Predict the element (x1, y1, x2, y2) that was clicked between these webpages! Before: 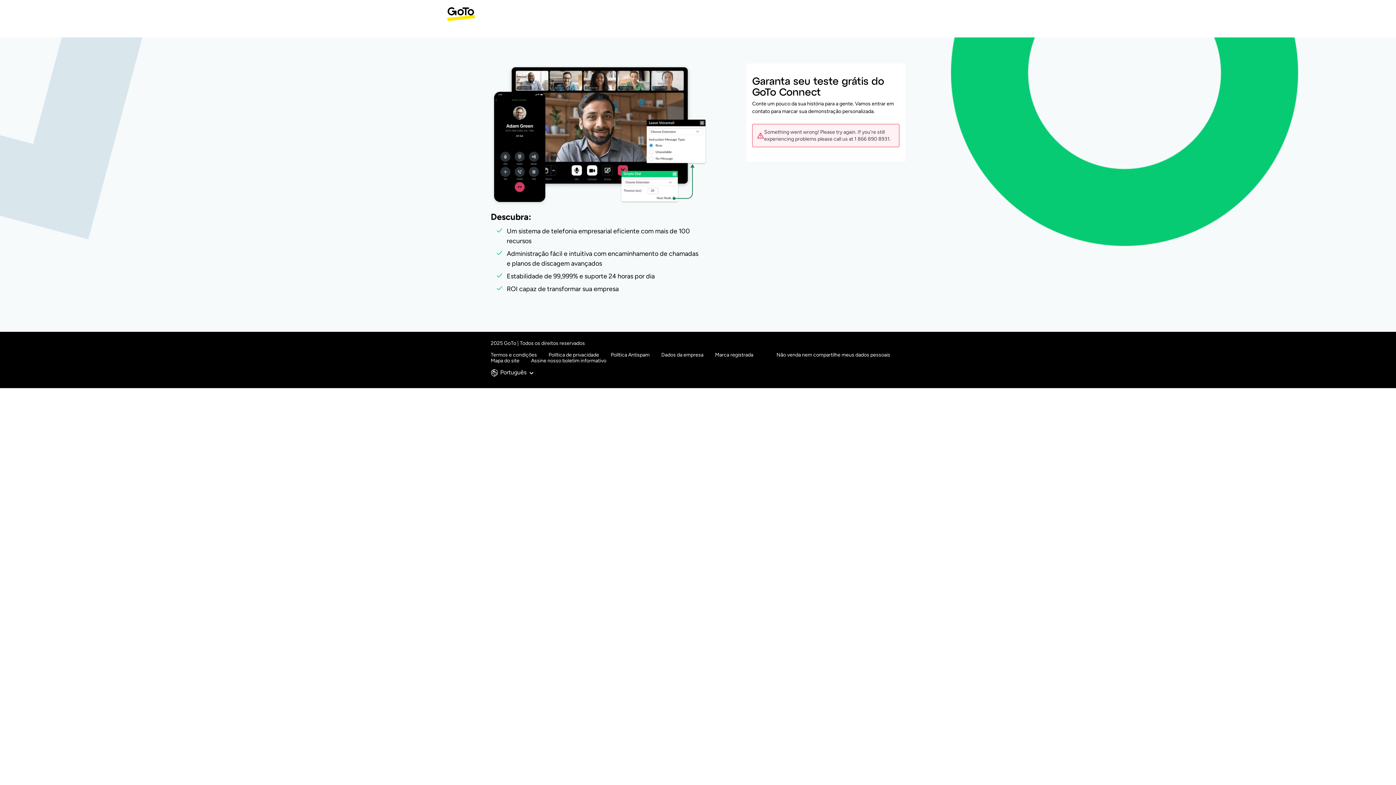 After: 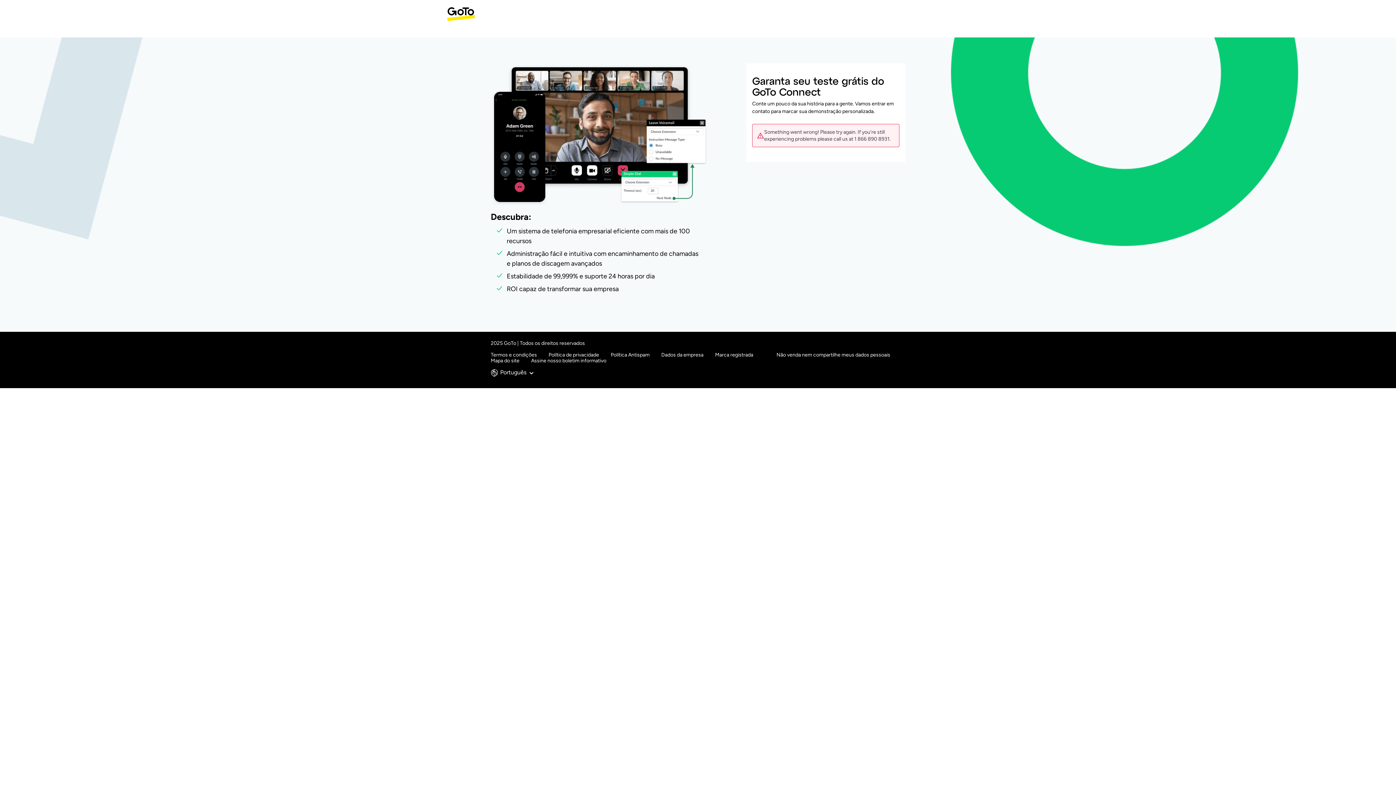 Action: bbox: (531, 357, 606, 363) label: Assine nosso boletim informativo